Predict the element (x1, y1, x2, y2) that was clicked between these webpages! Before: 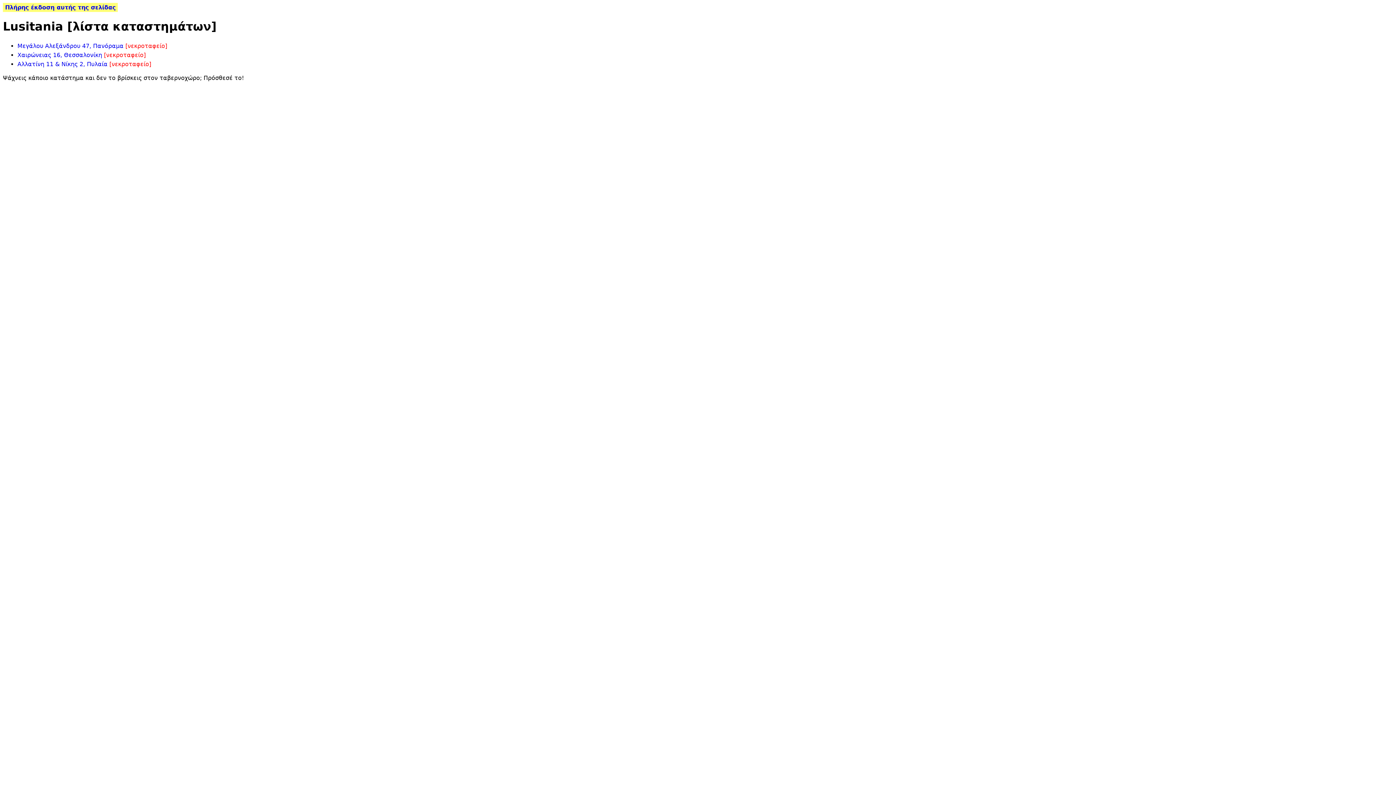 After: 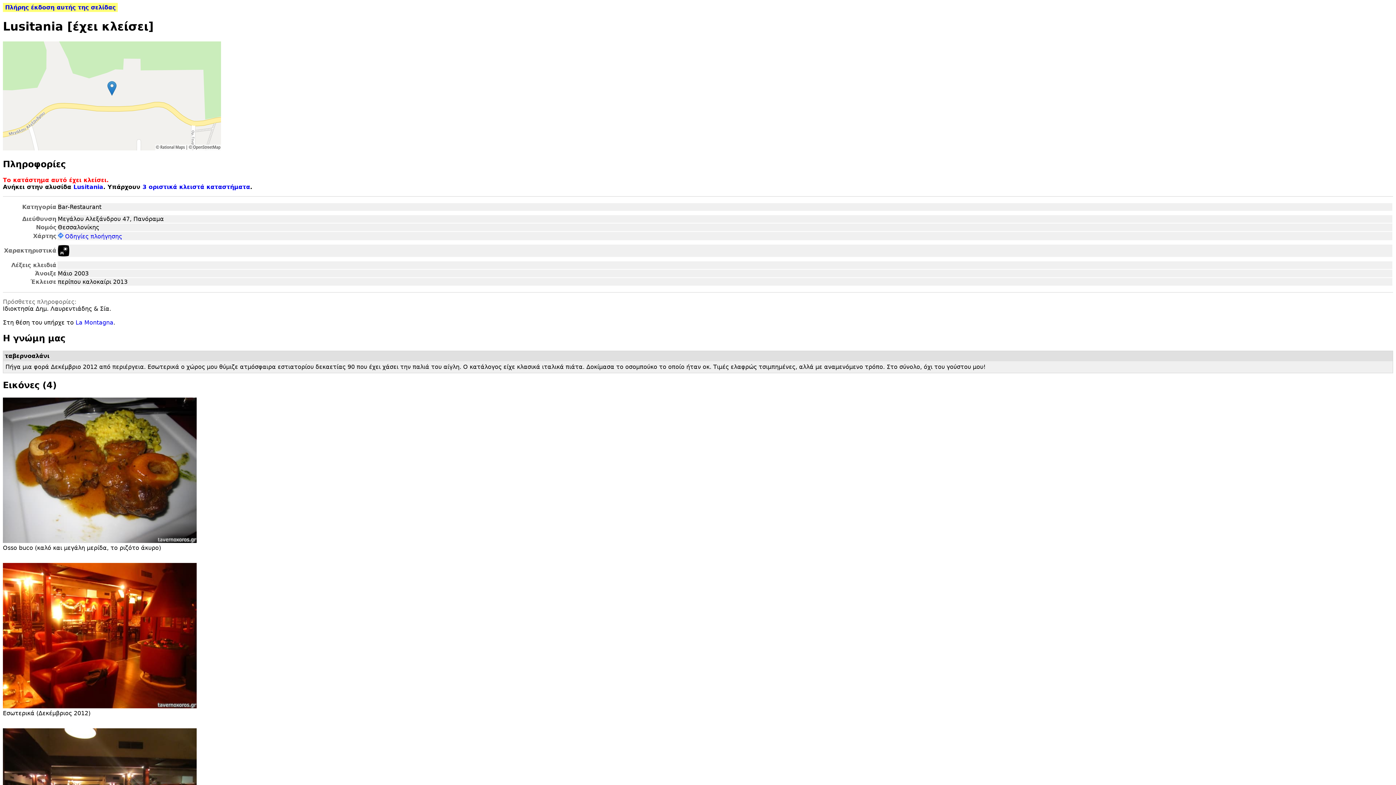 Action: bbox: (17, 42, 123, 49) label: Μεγάλου Αλεξάνδρου 47, Πανόραμα